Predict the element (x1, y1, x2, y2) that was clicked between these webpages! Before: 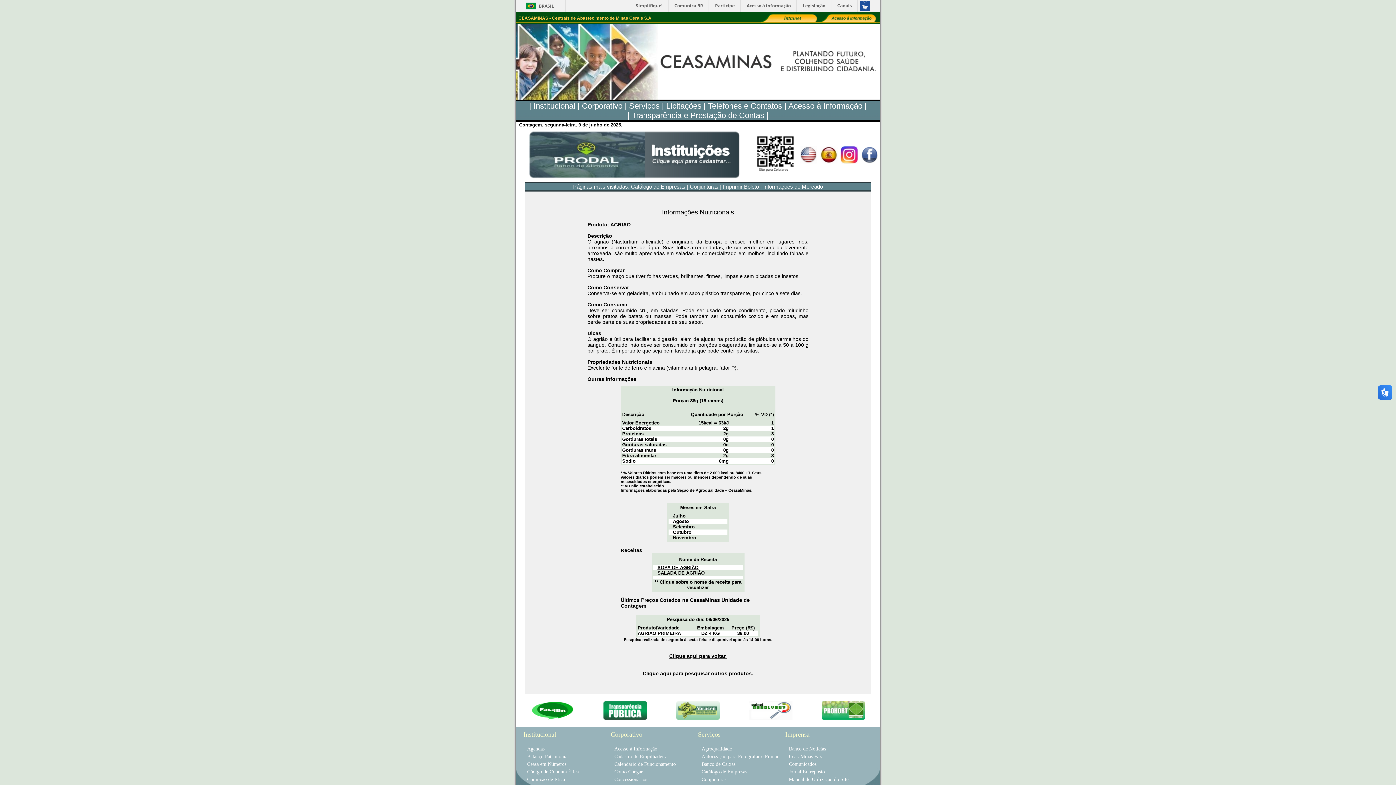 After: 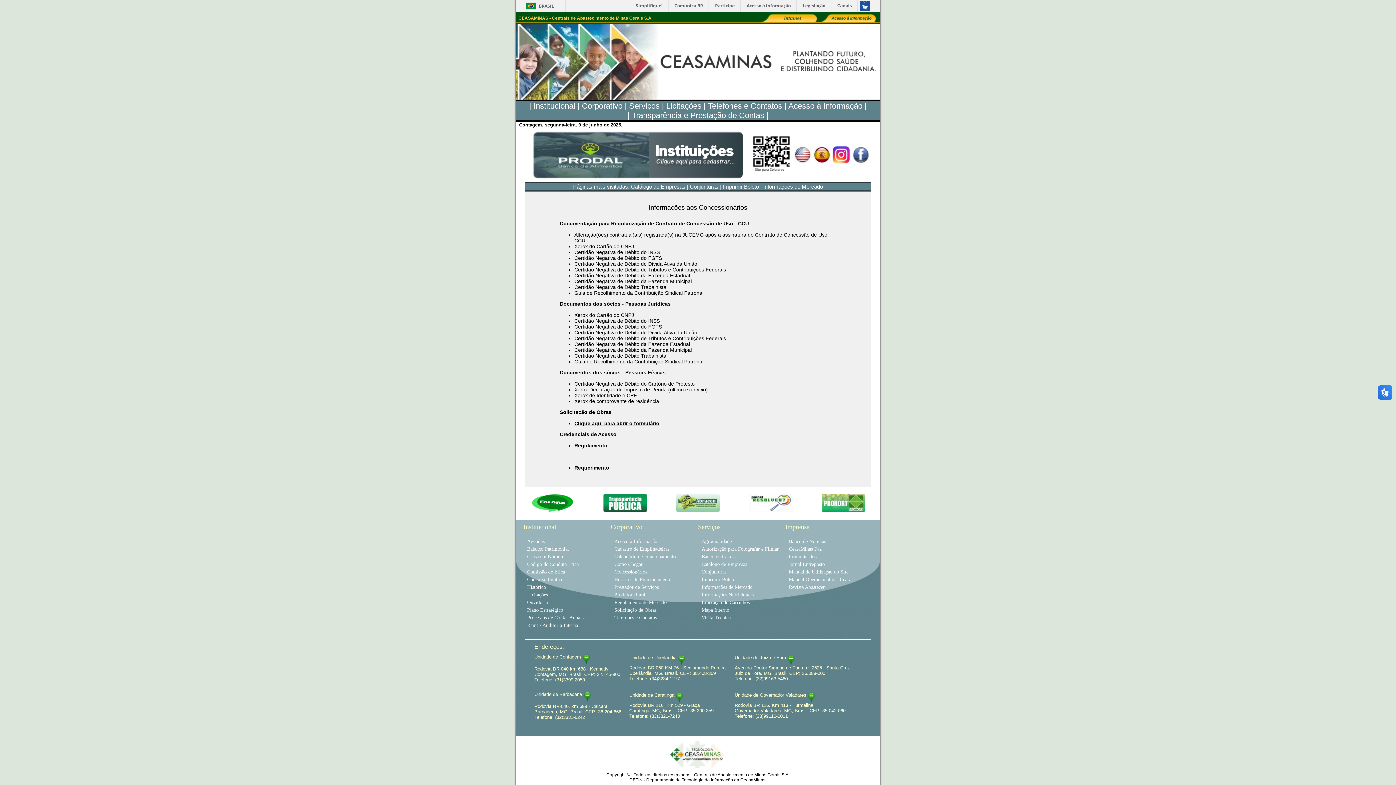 Action: bbox: (614, 777, 647, 782) label: Concessionários